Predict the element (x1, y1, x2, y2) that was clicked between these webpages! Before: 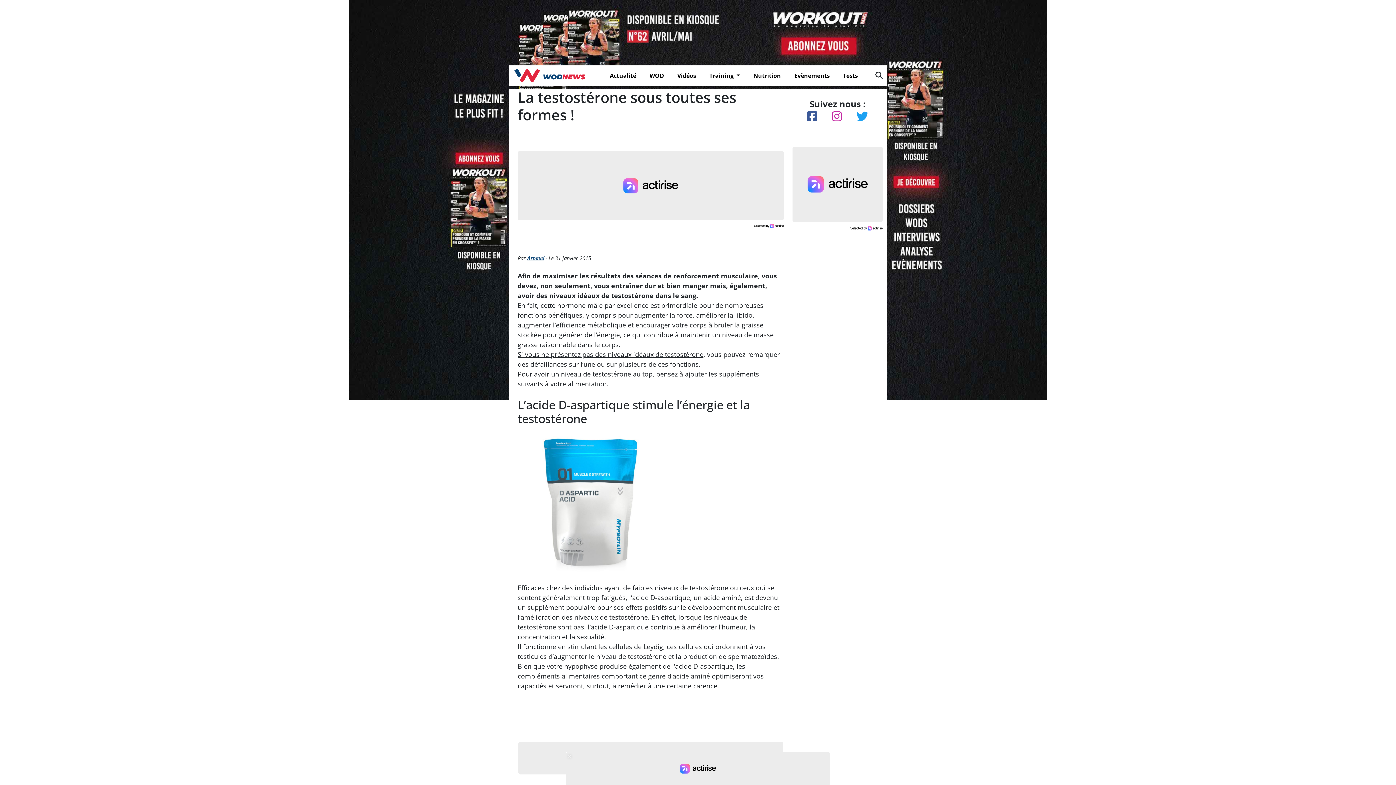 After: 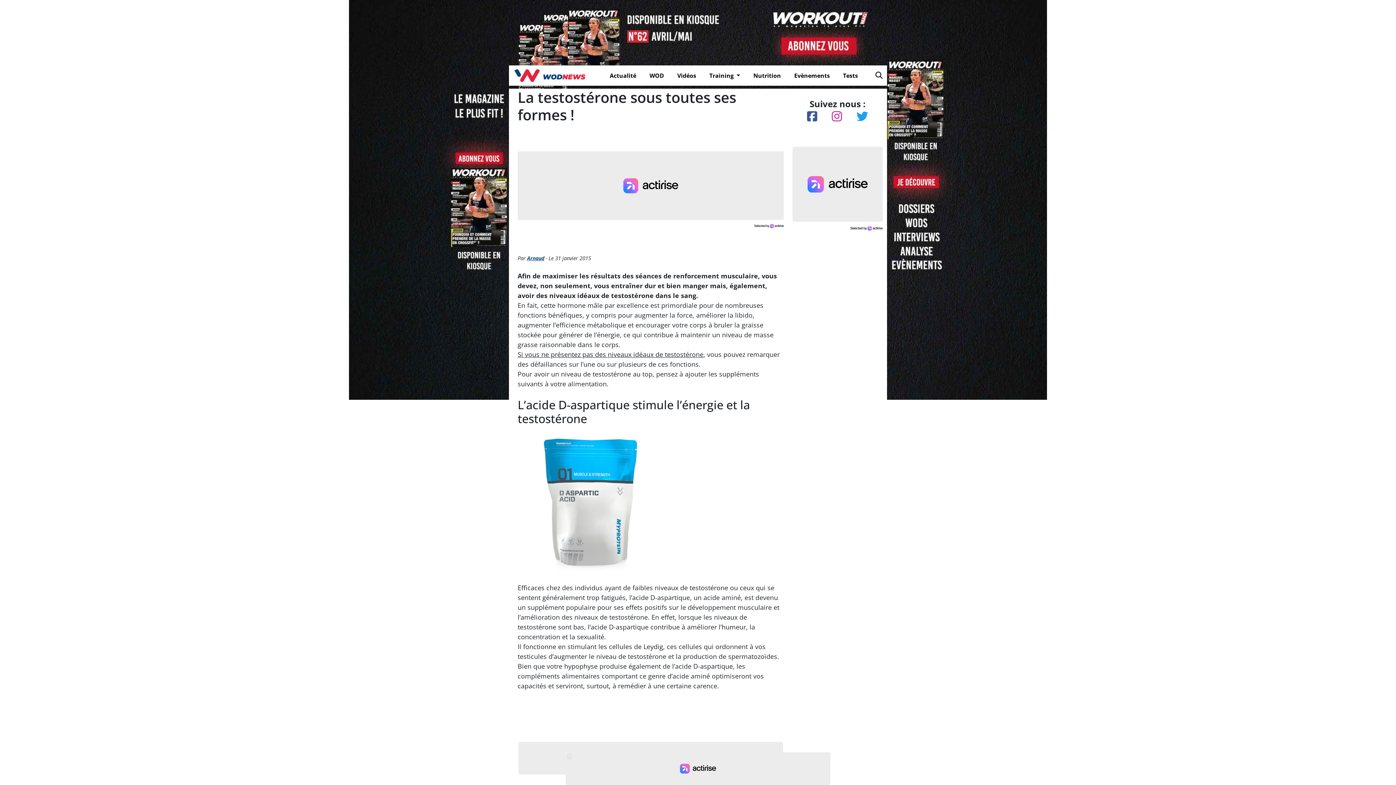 Action: bbox: (832, 110, 842, 122)